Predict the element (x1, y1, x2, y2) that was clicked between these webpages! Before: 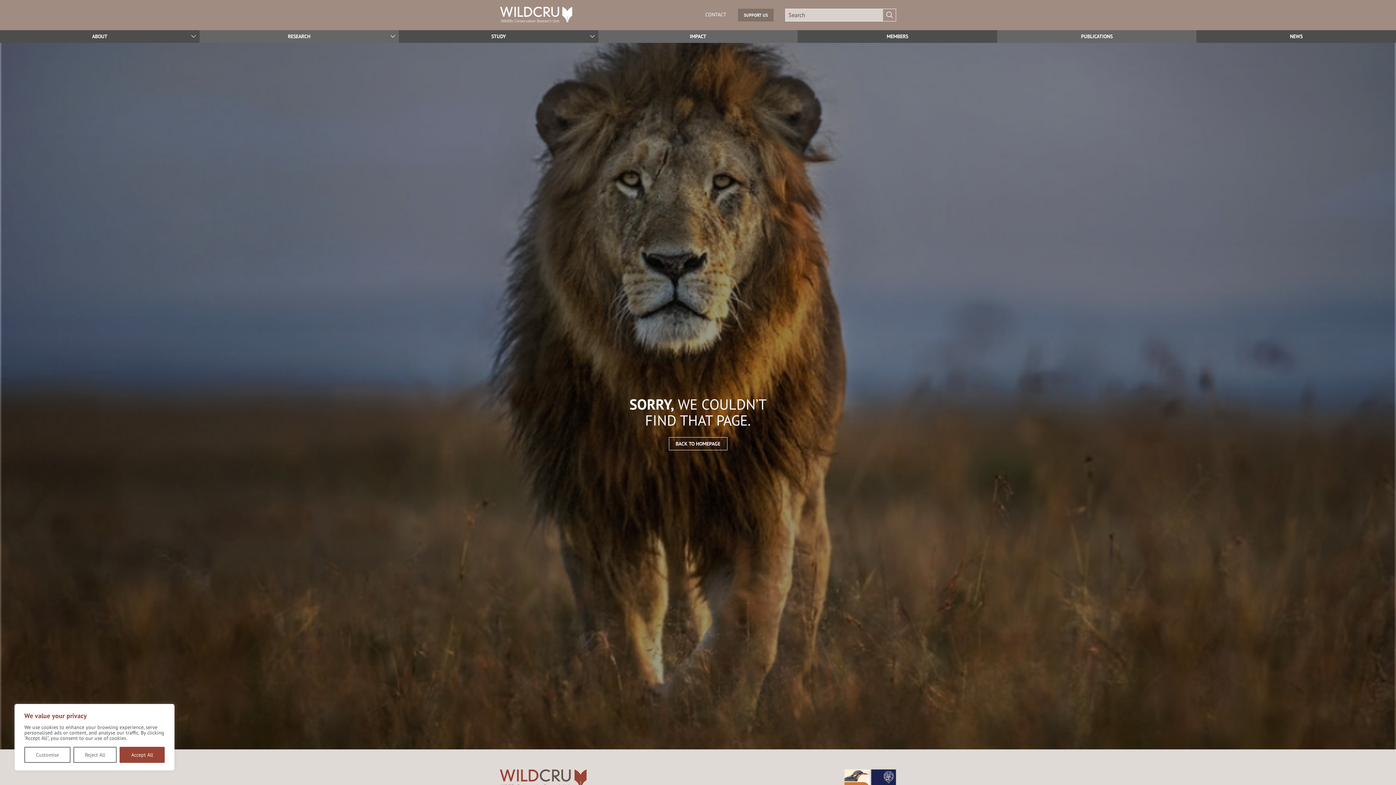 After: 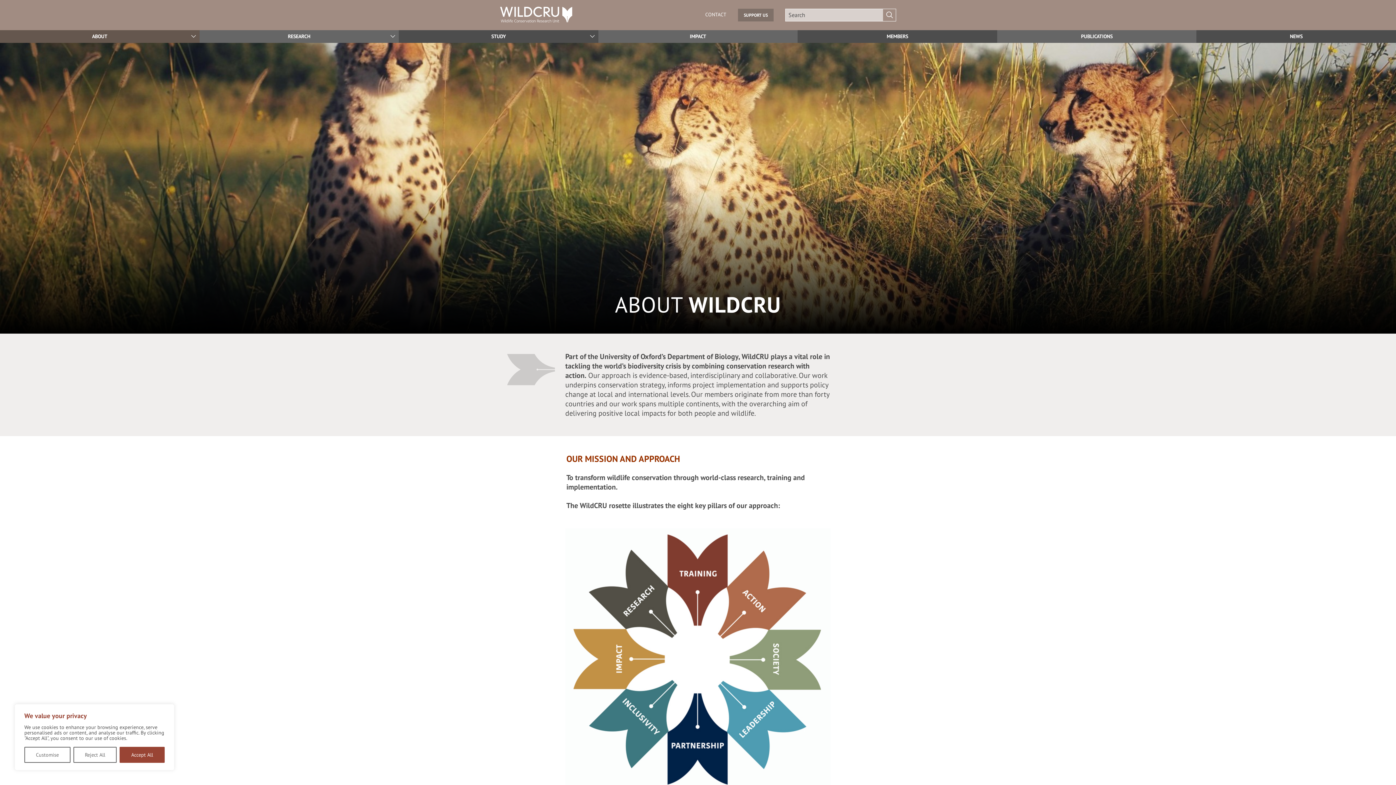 Action: bbox: (0, 30, 199, 42) label: ABOUT